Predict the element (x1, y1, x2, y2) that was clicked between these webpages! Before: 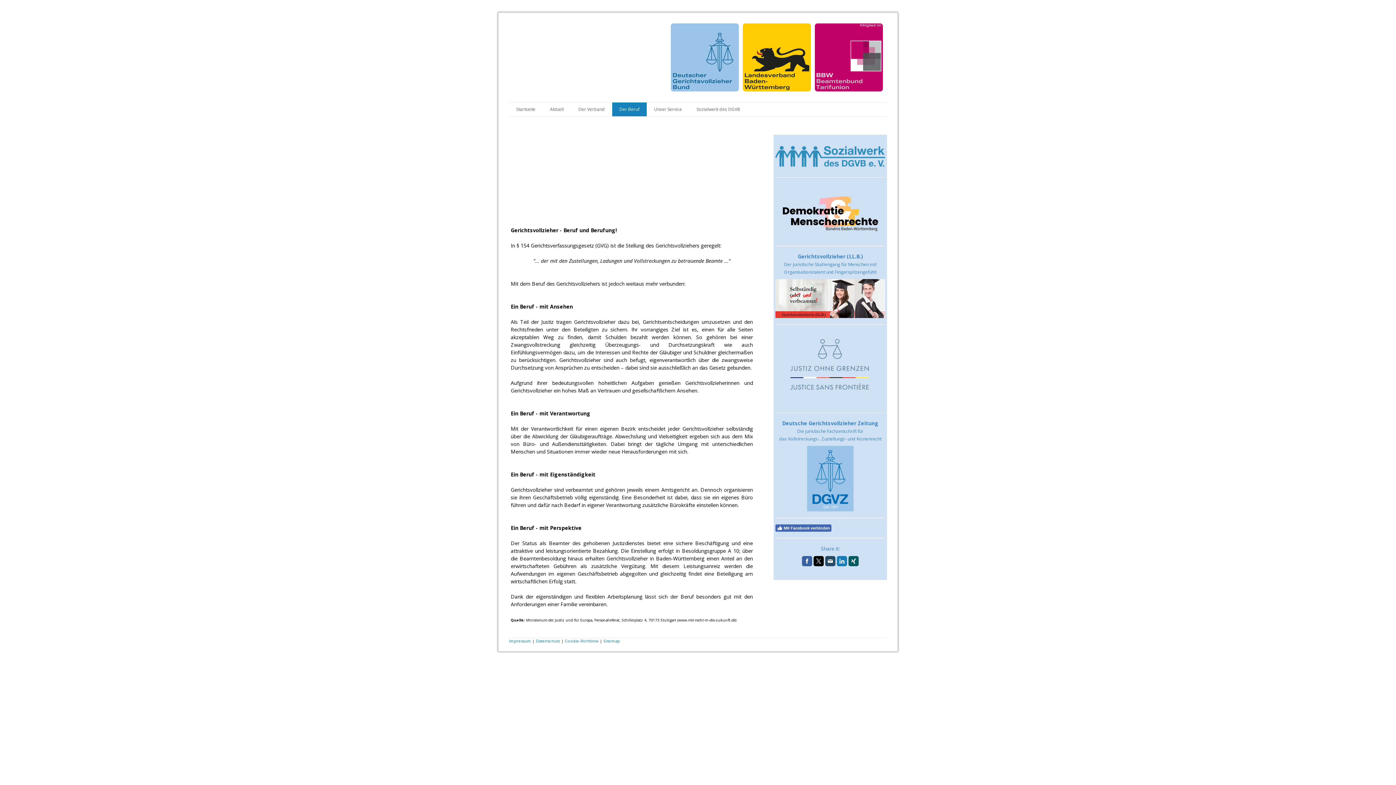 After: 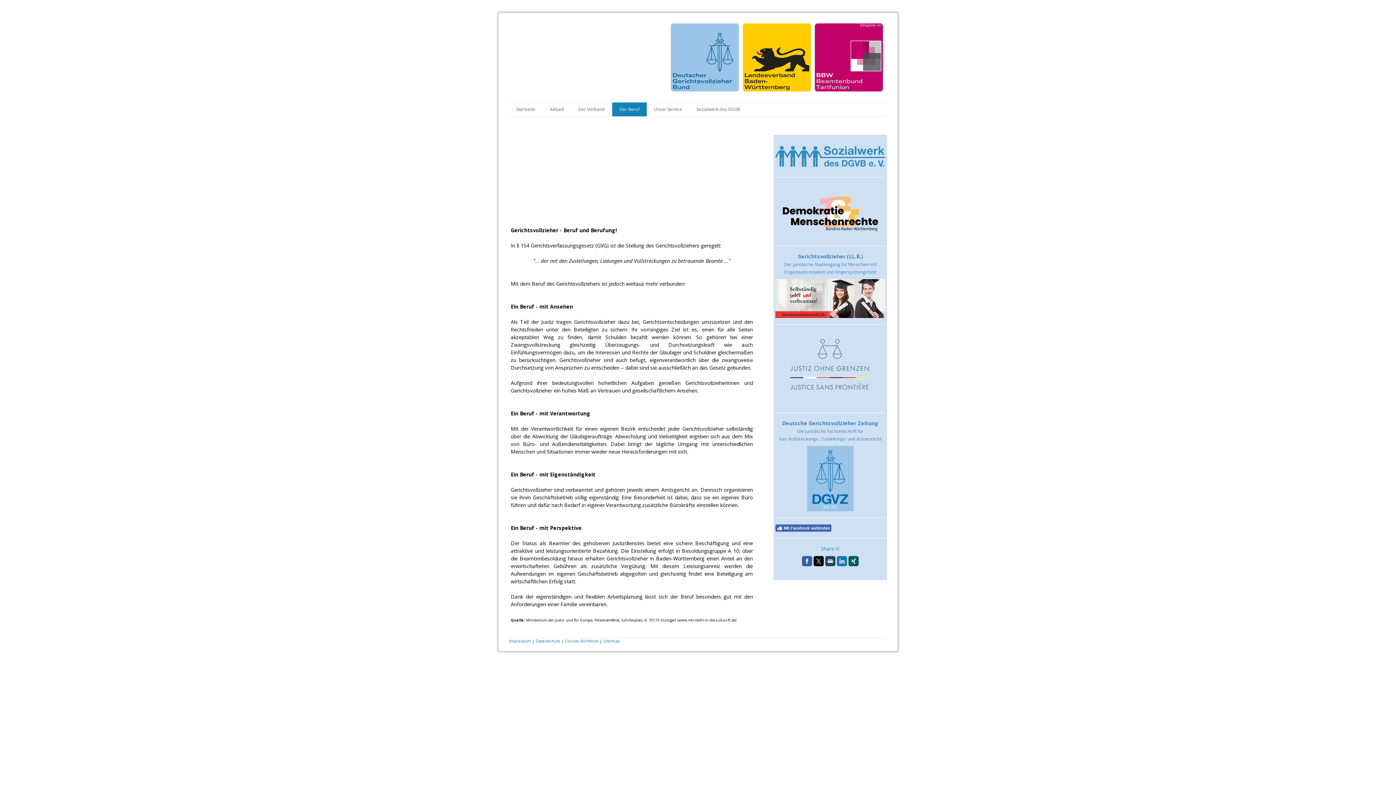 Action: bbox: (807, 446, 853, 453)